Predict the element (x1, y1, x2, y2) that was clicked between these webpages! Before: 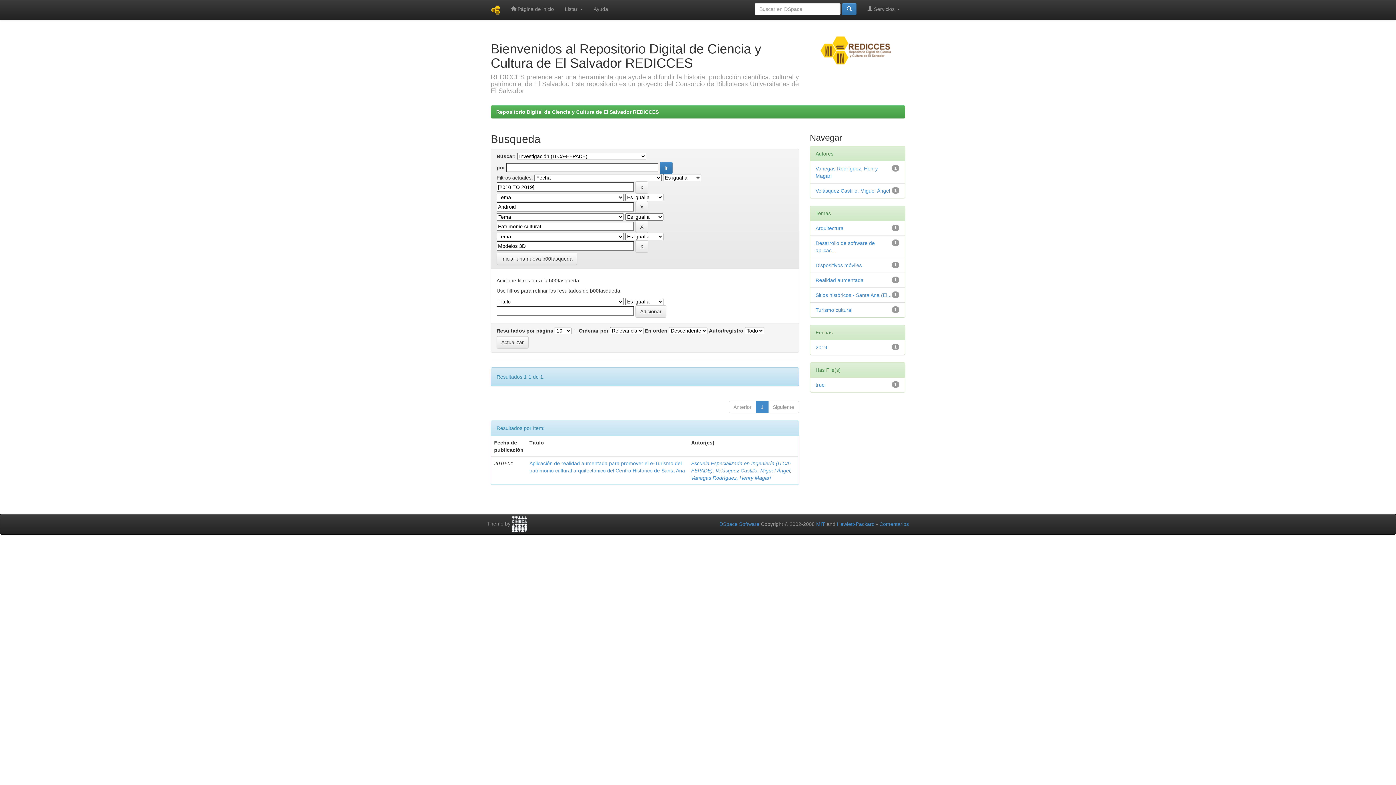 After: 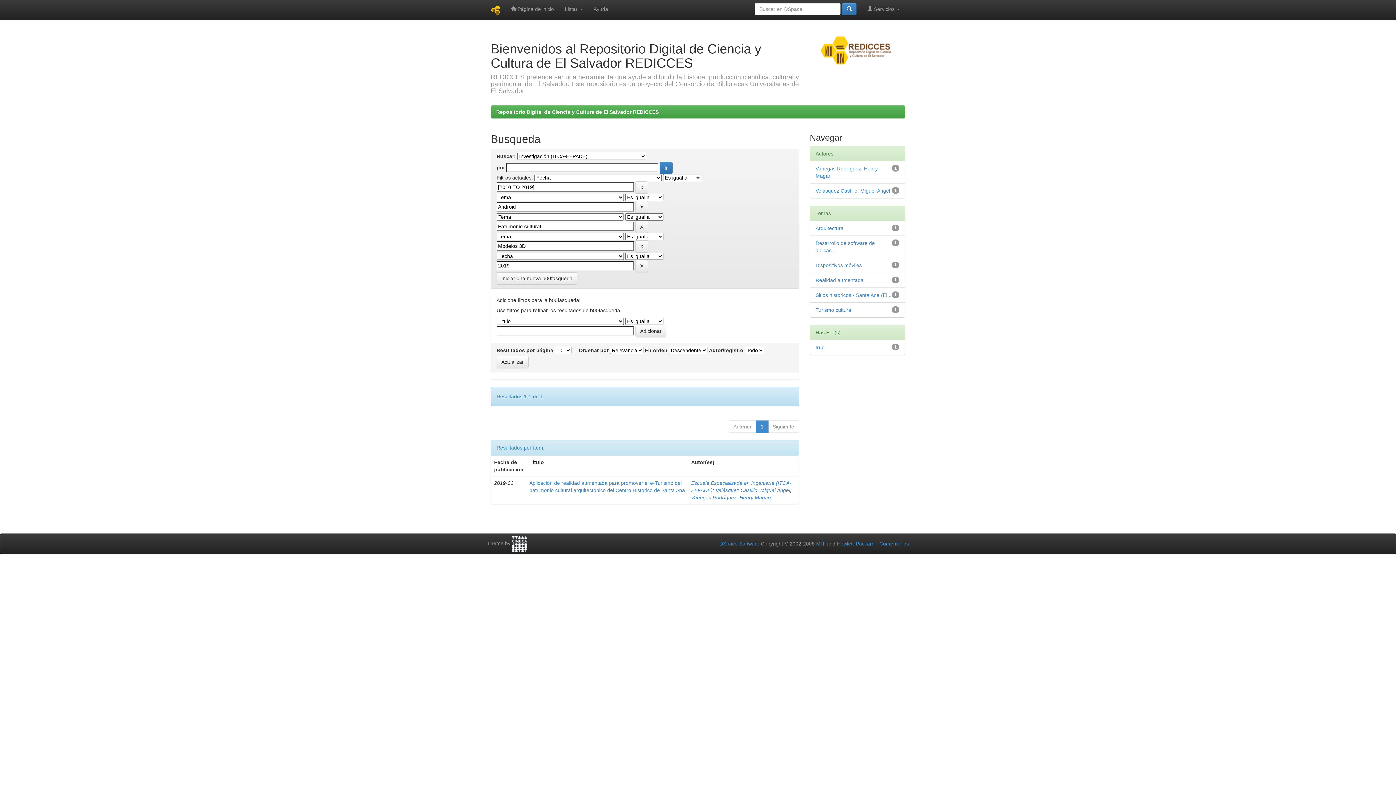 Action: bbox: (815, 344, 827, 350) label: 2019